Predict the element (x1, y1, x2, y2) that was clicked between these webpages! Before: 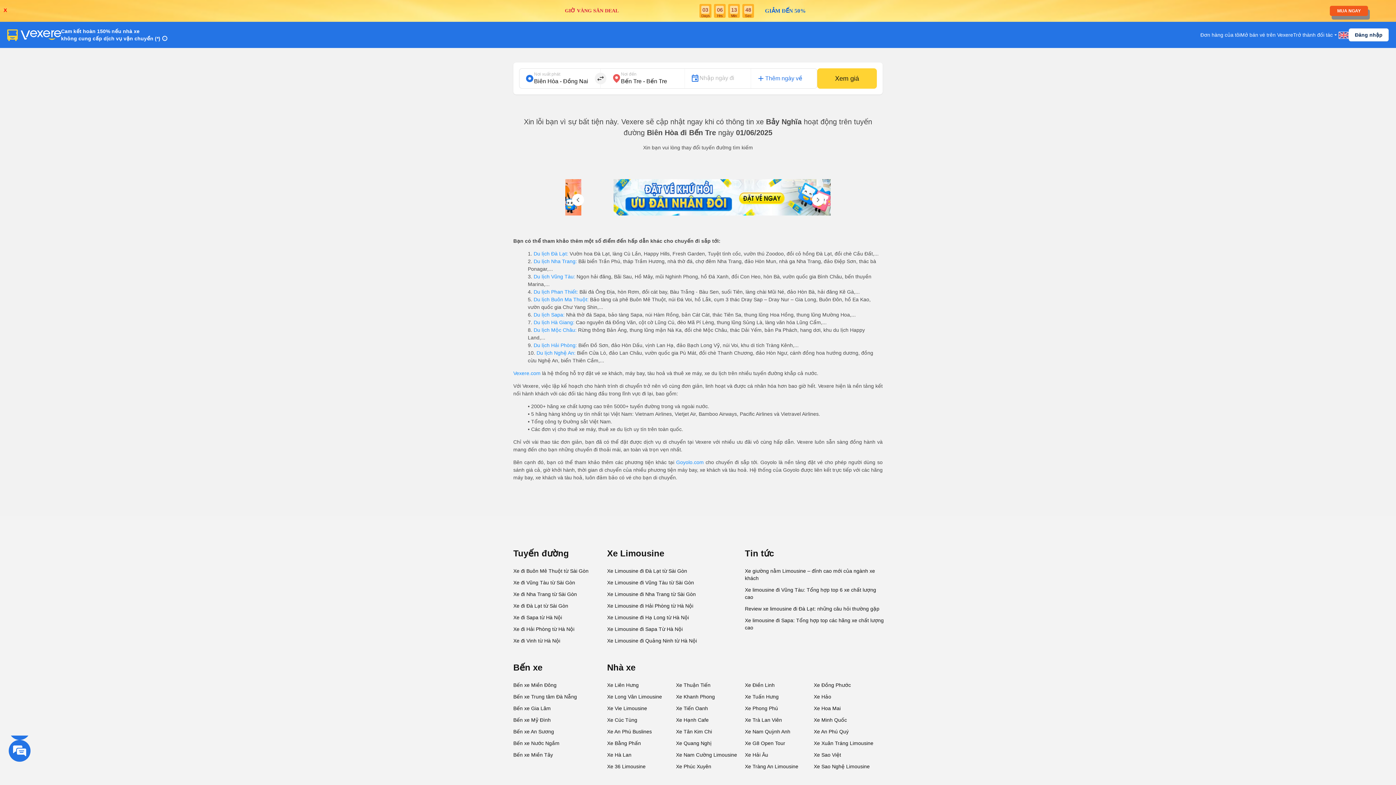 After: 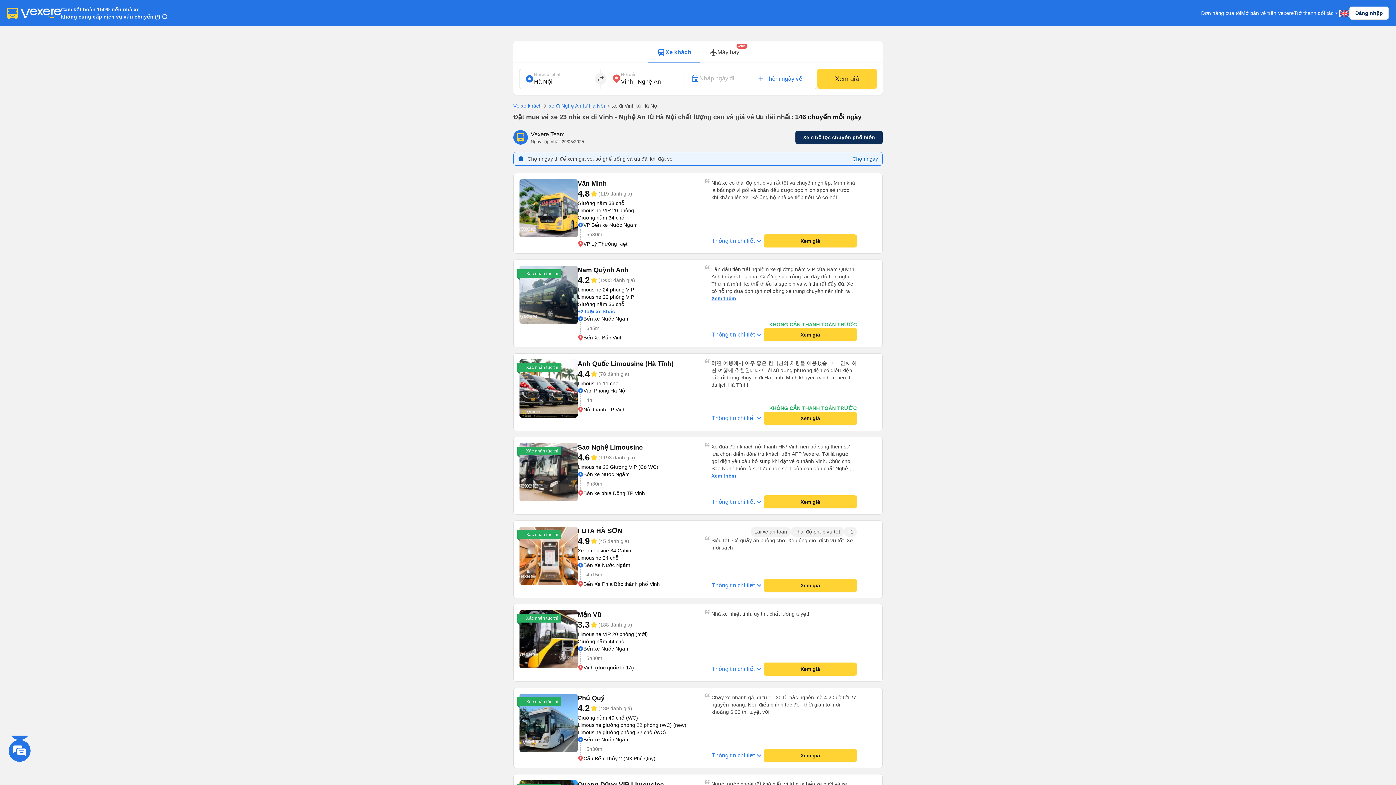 Action: bbox: (513, 635, 601, 646) label: Xe đi Vinh từ Hà Nội